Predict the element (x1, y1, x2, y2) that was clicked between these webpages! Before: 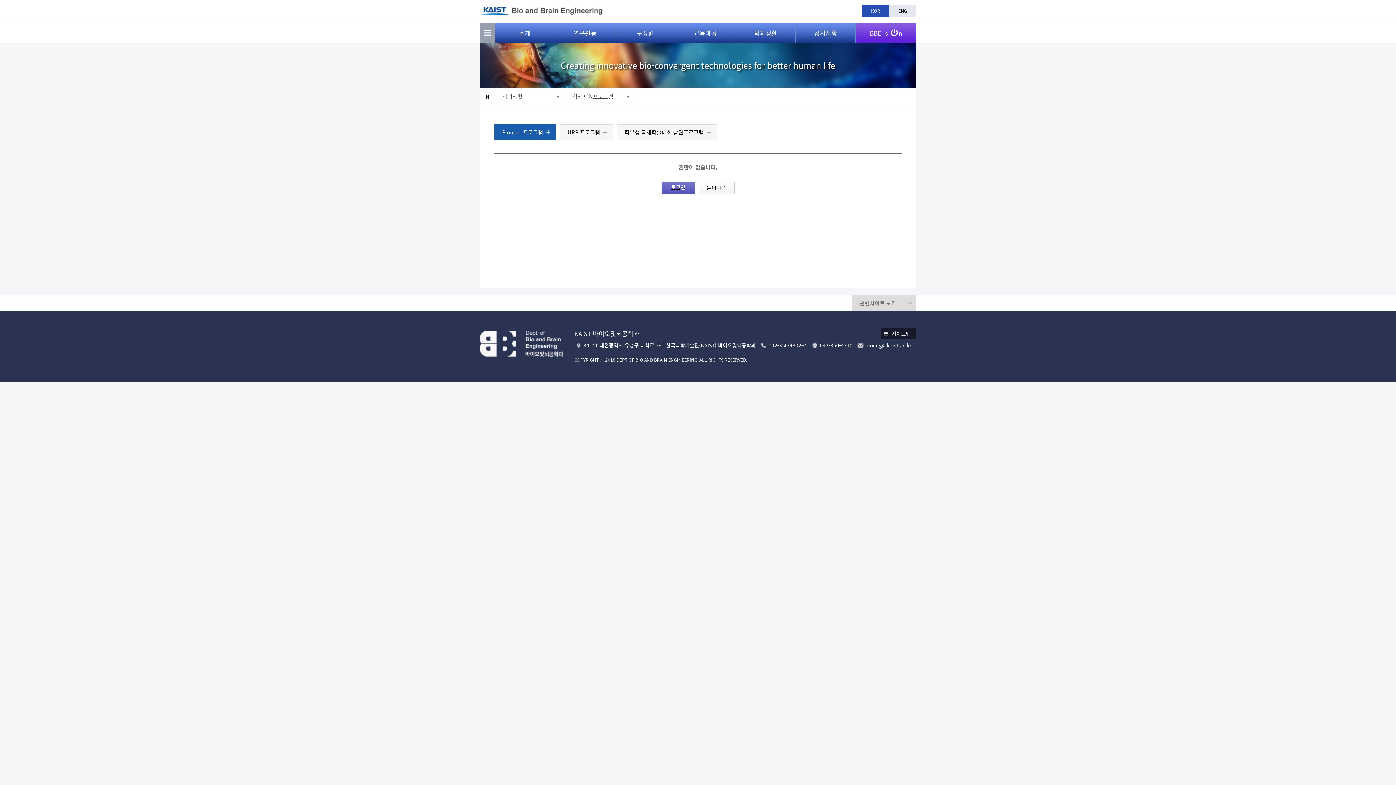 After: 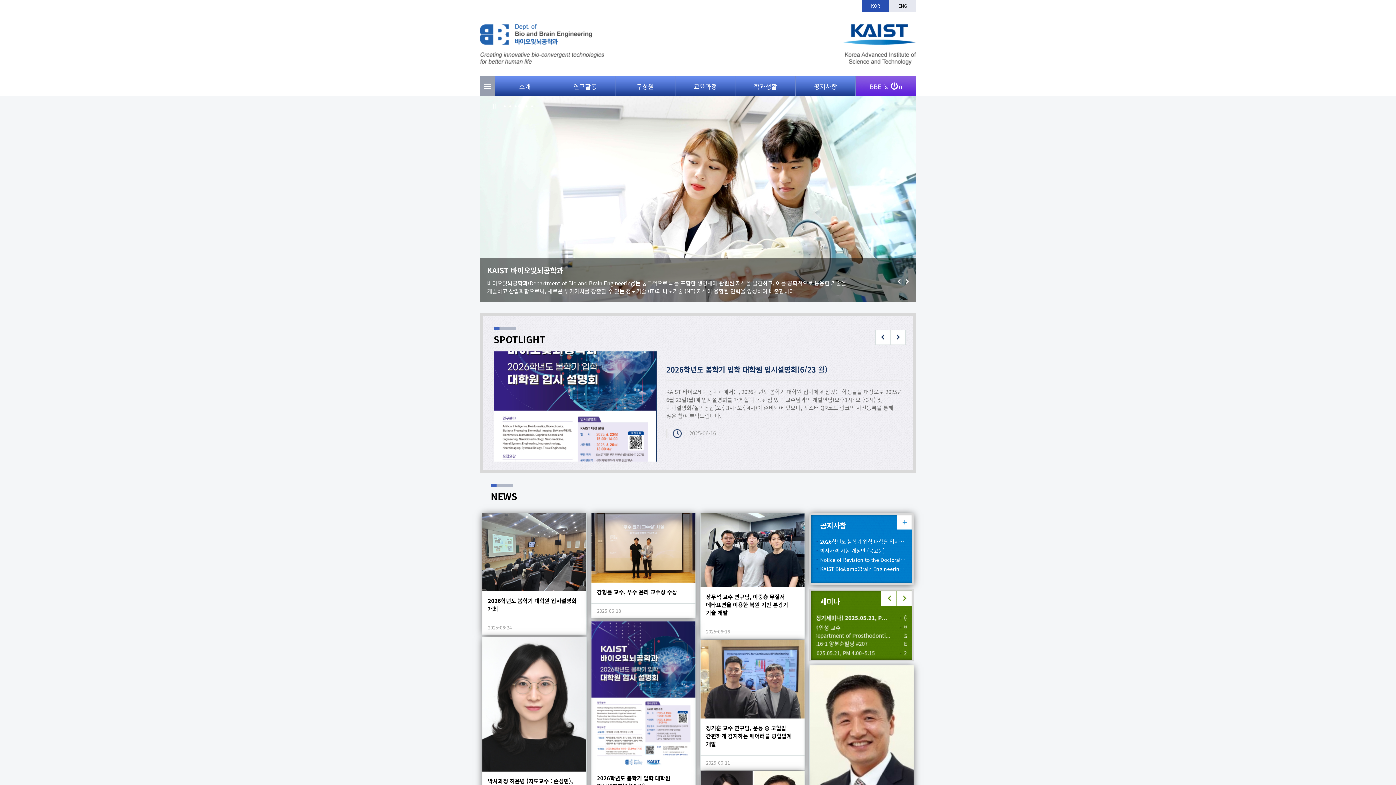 Action: bbox: (480, 0, 605, 22)